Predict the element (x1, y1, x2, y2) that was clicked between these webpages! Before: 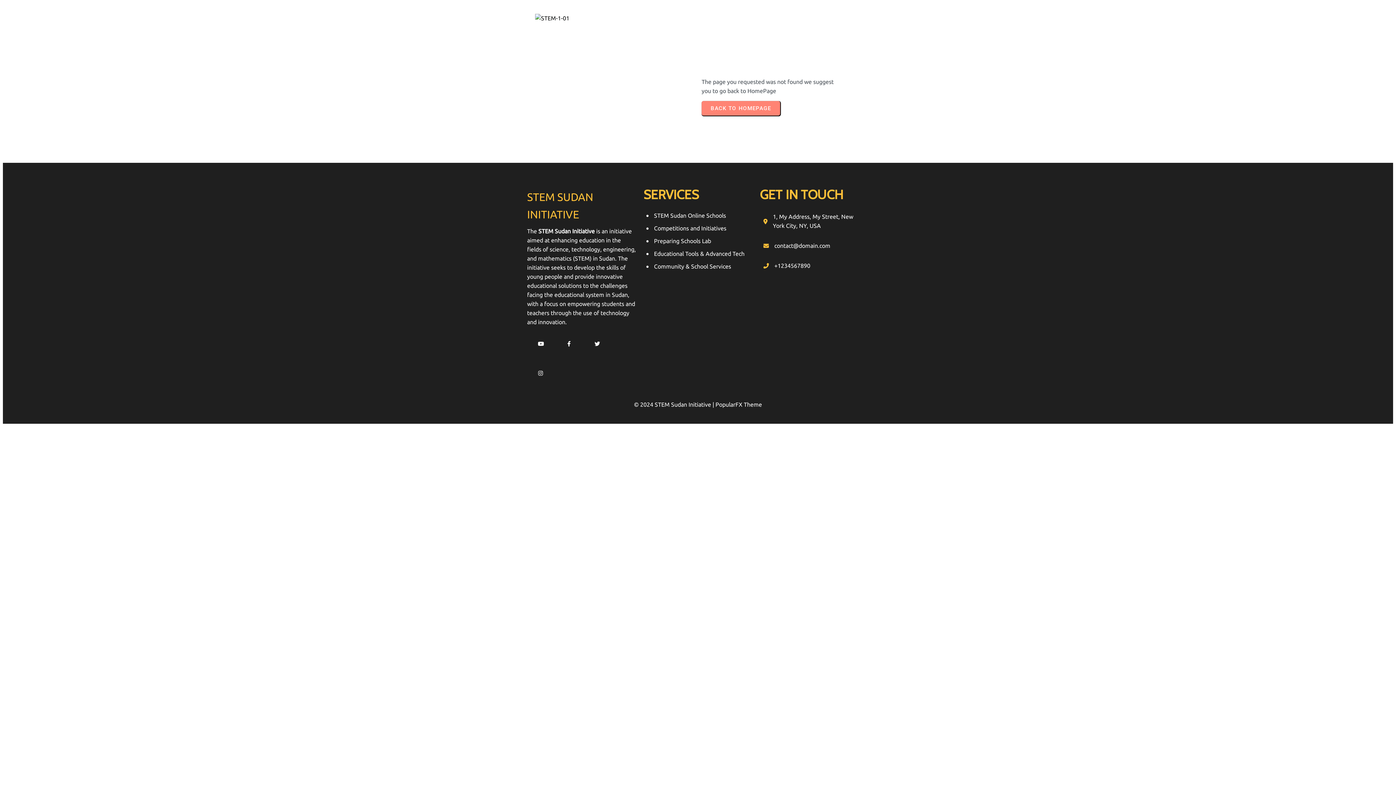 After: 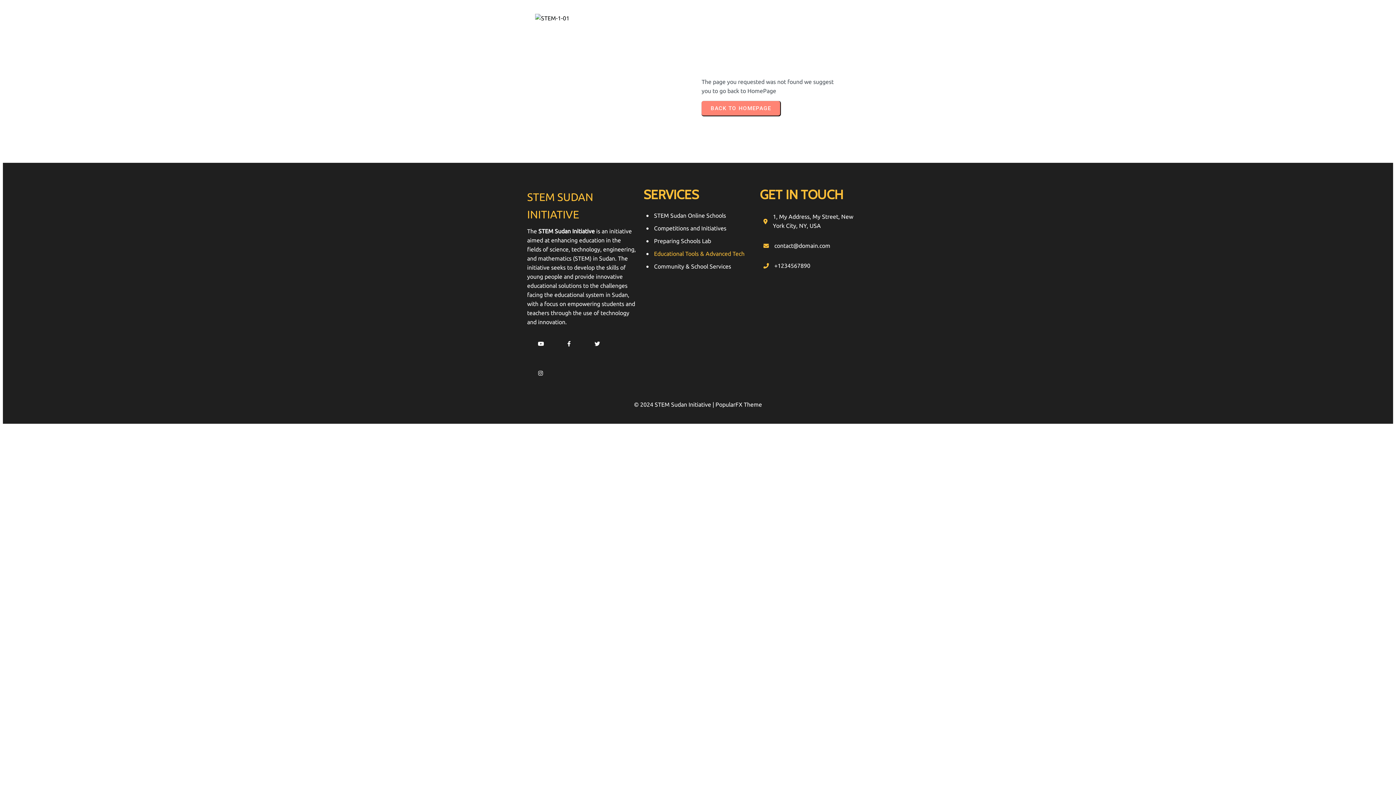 Action: label: Educational Tools & Advanced Tech bbox: (646, 247, 749, 260)